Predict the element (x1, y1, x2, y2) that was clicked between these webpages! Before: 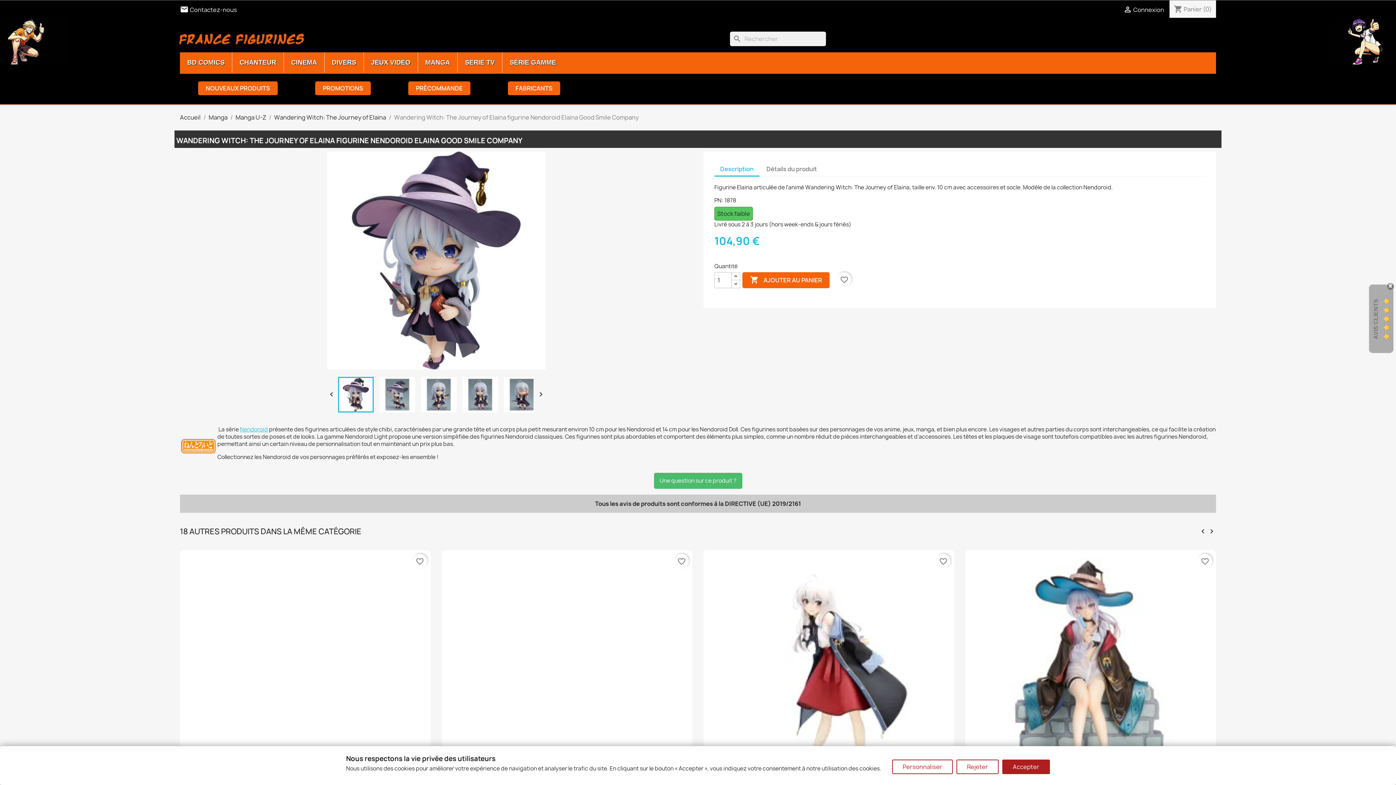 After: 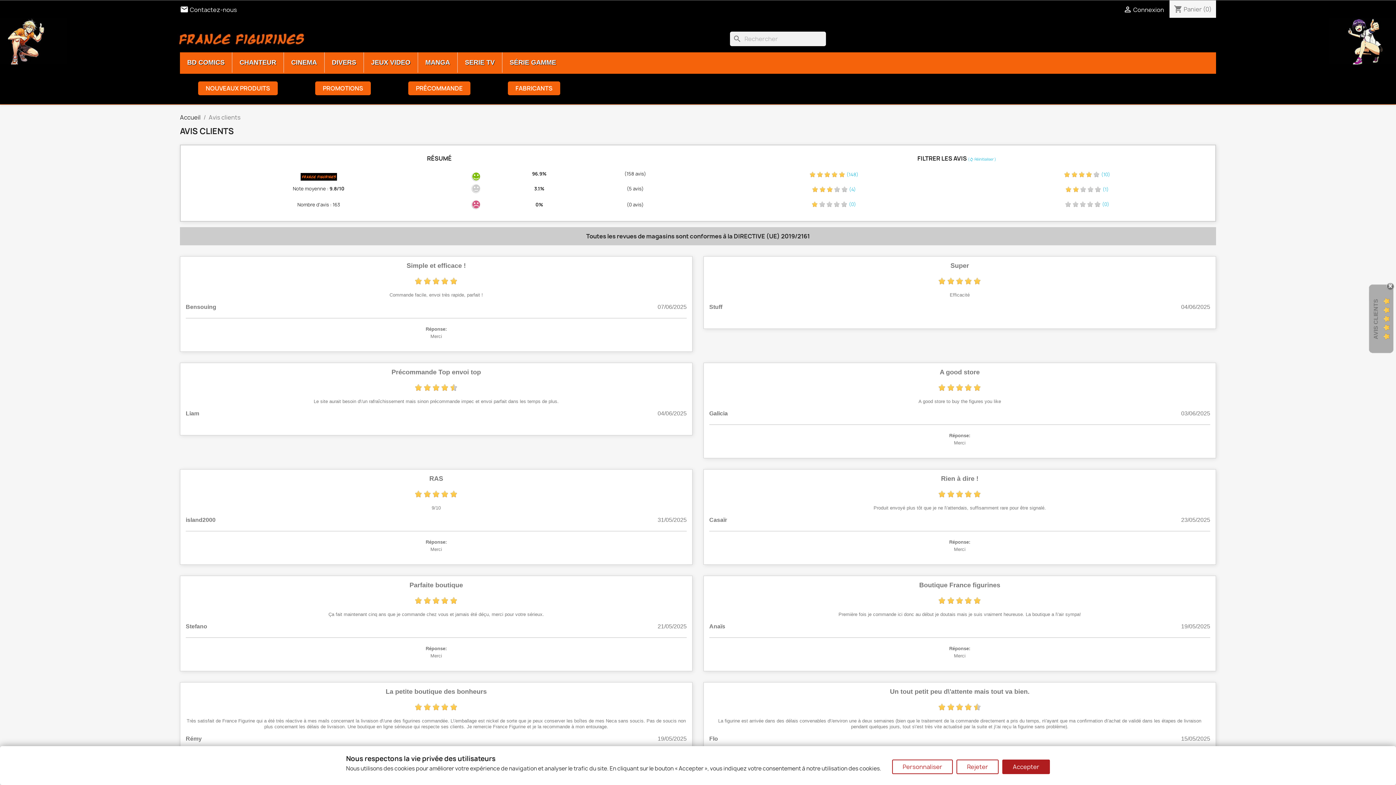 Action: bbox: (1382, 297, 1390, 340)